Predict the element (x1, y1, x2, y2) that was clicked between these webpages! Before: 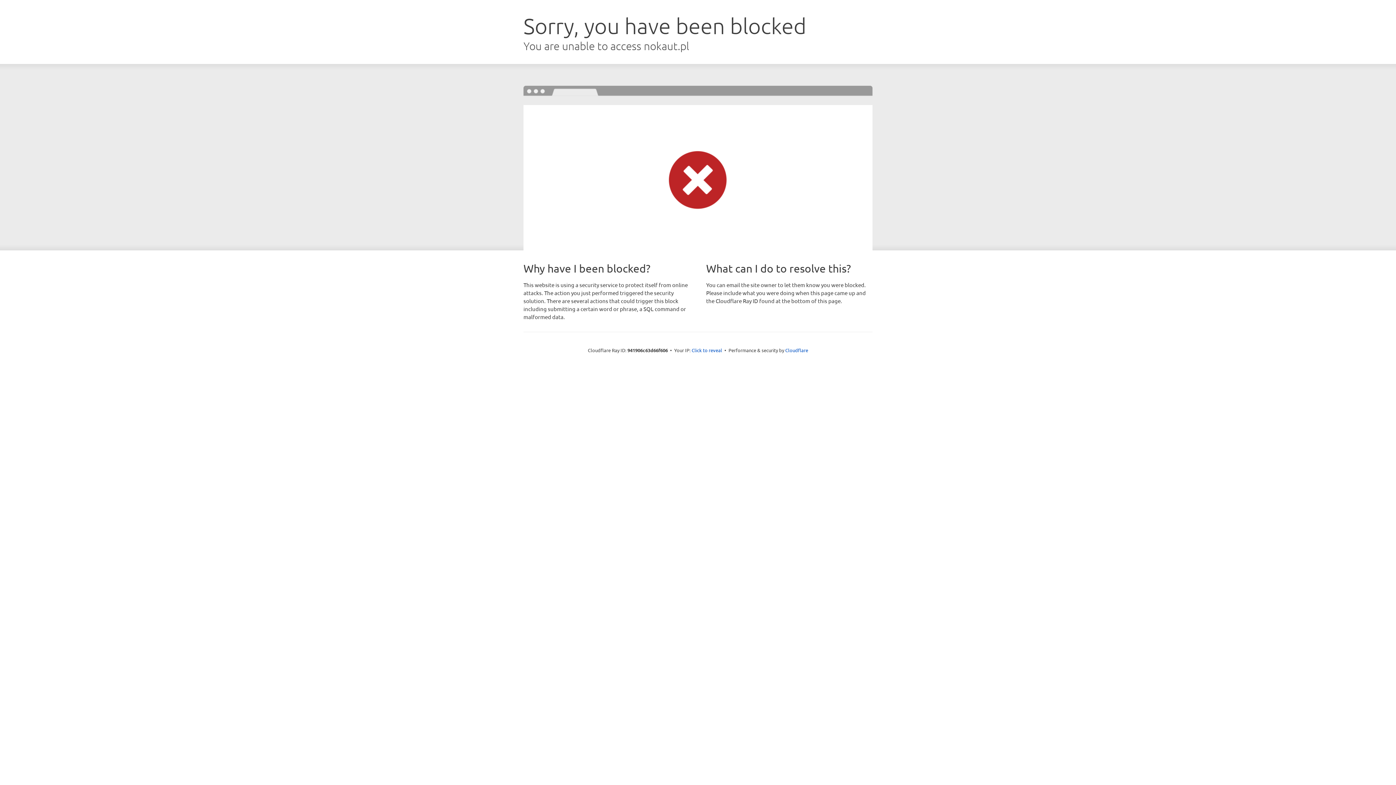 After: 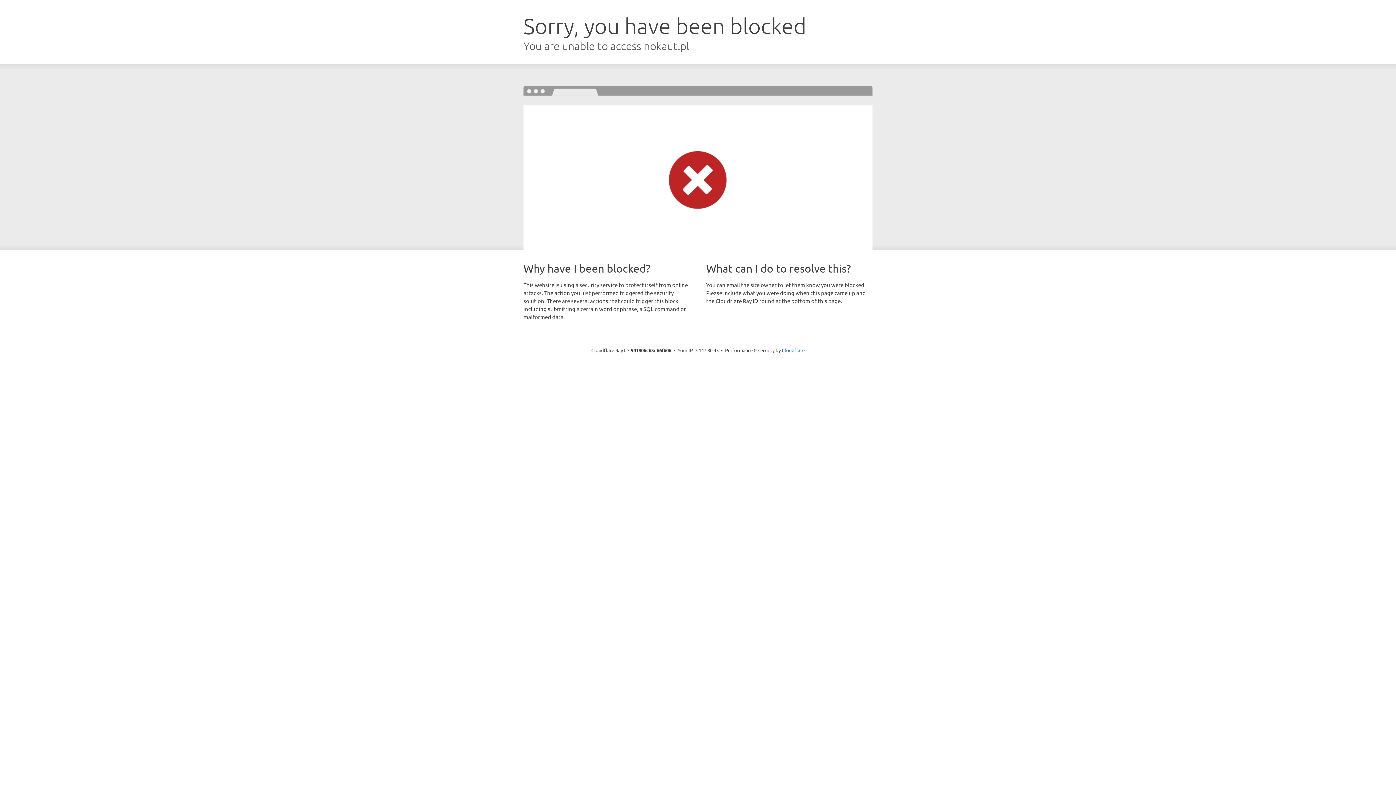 Action: label: Click to reveal bbox: (691, 346, 722, 353)